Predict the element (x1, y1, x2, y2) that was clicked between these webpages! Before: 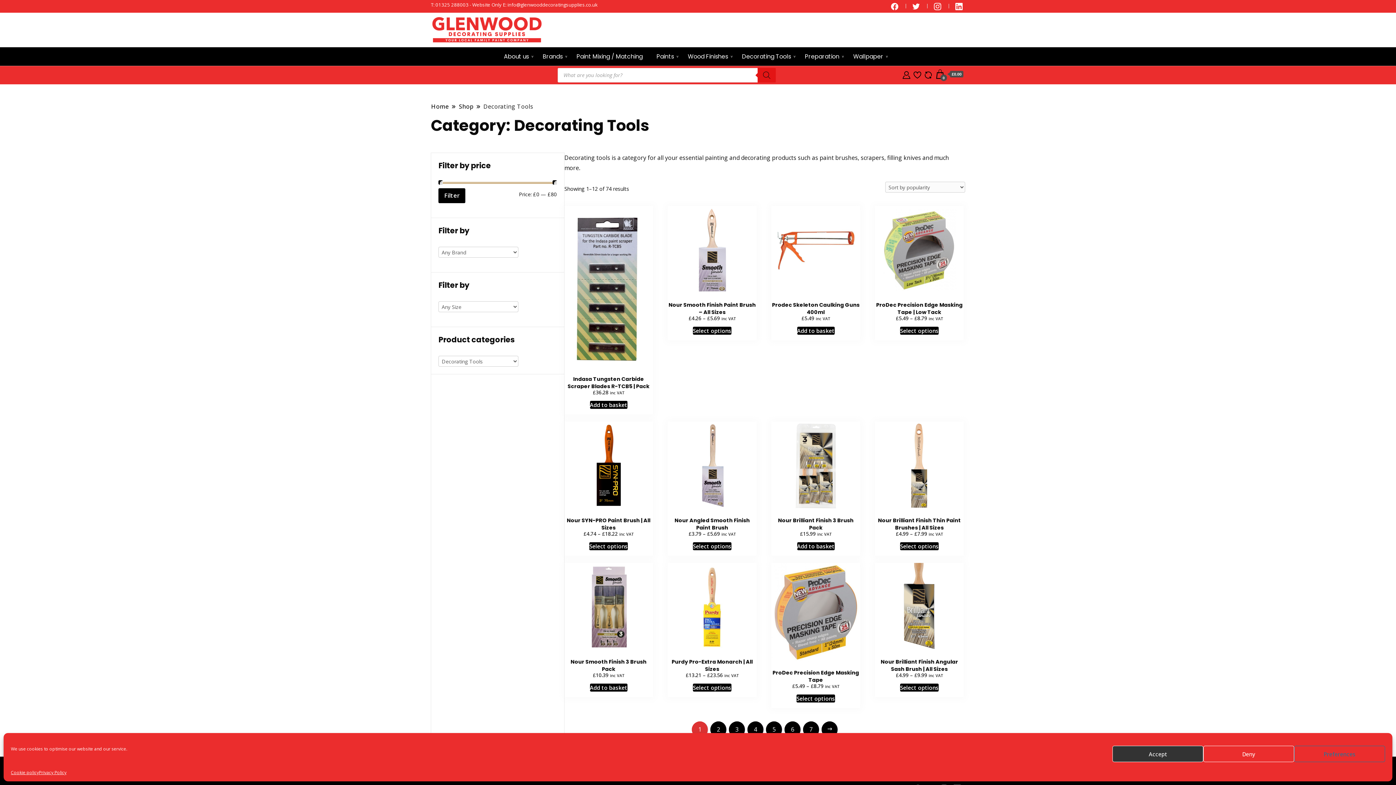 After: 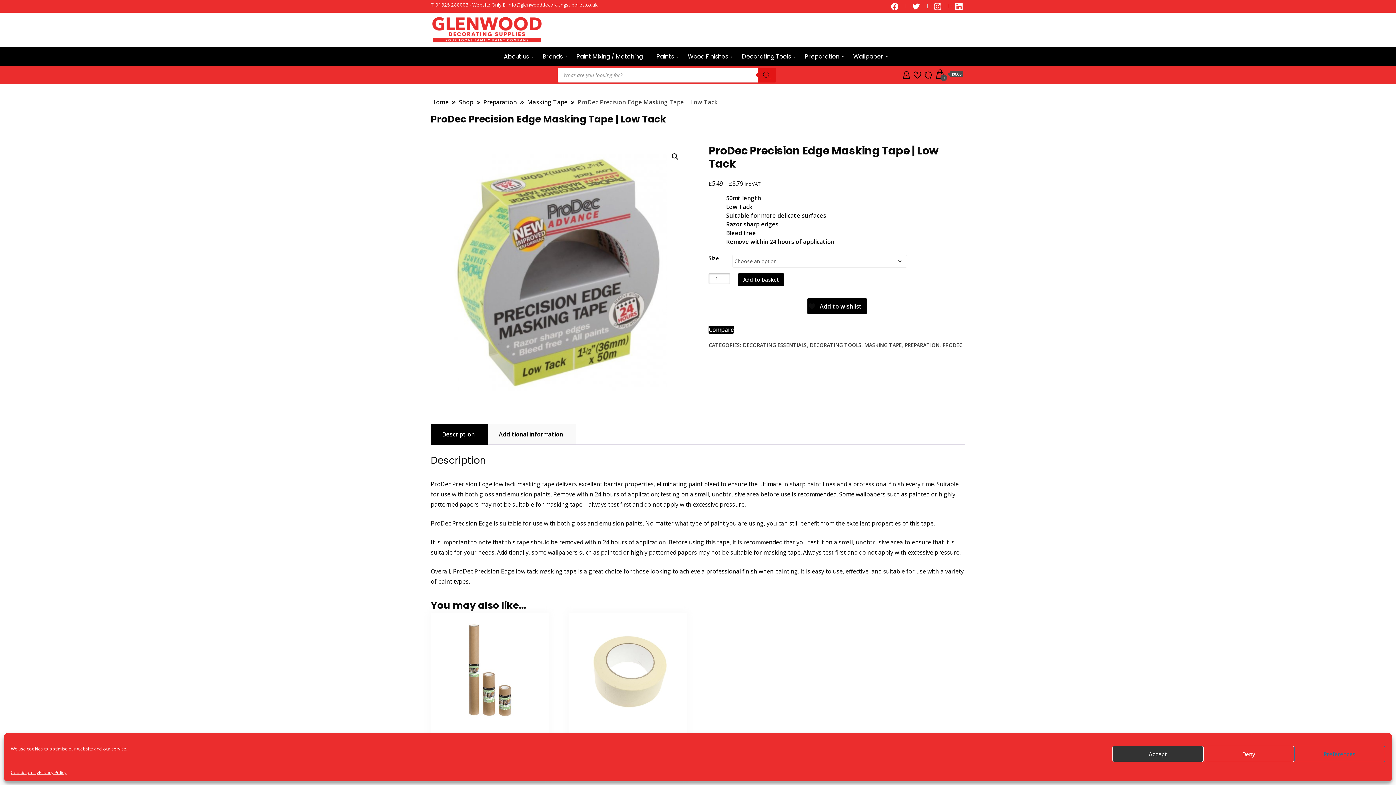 Action: label: ProDec Precision Edge Masking Tape | Low Tack
£5.49 – £8.79 inc VAT bbox: (875, 206, 963, 322)